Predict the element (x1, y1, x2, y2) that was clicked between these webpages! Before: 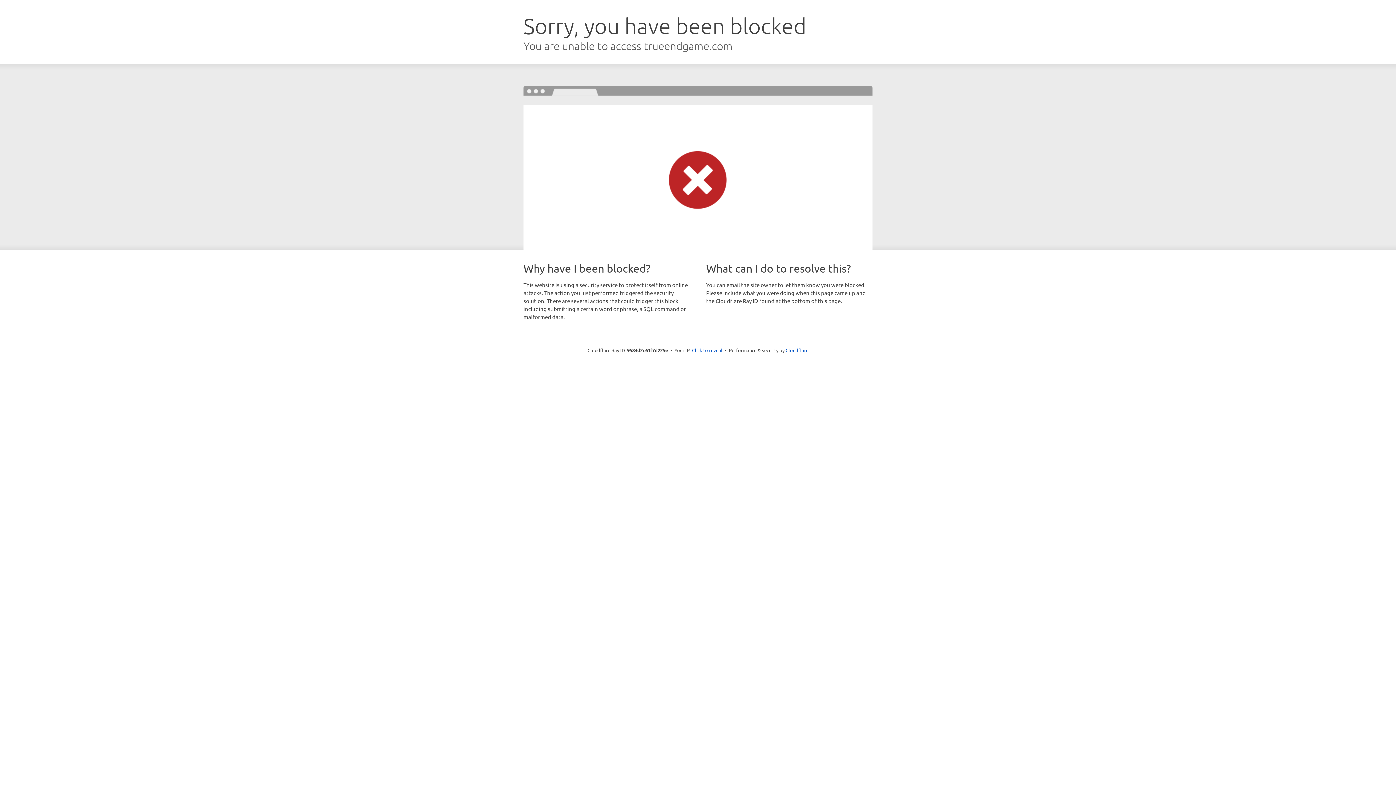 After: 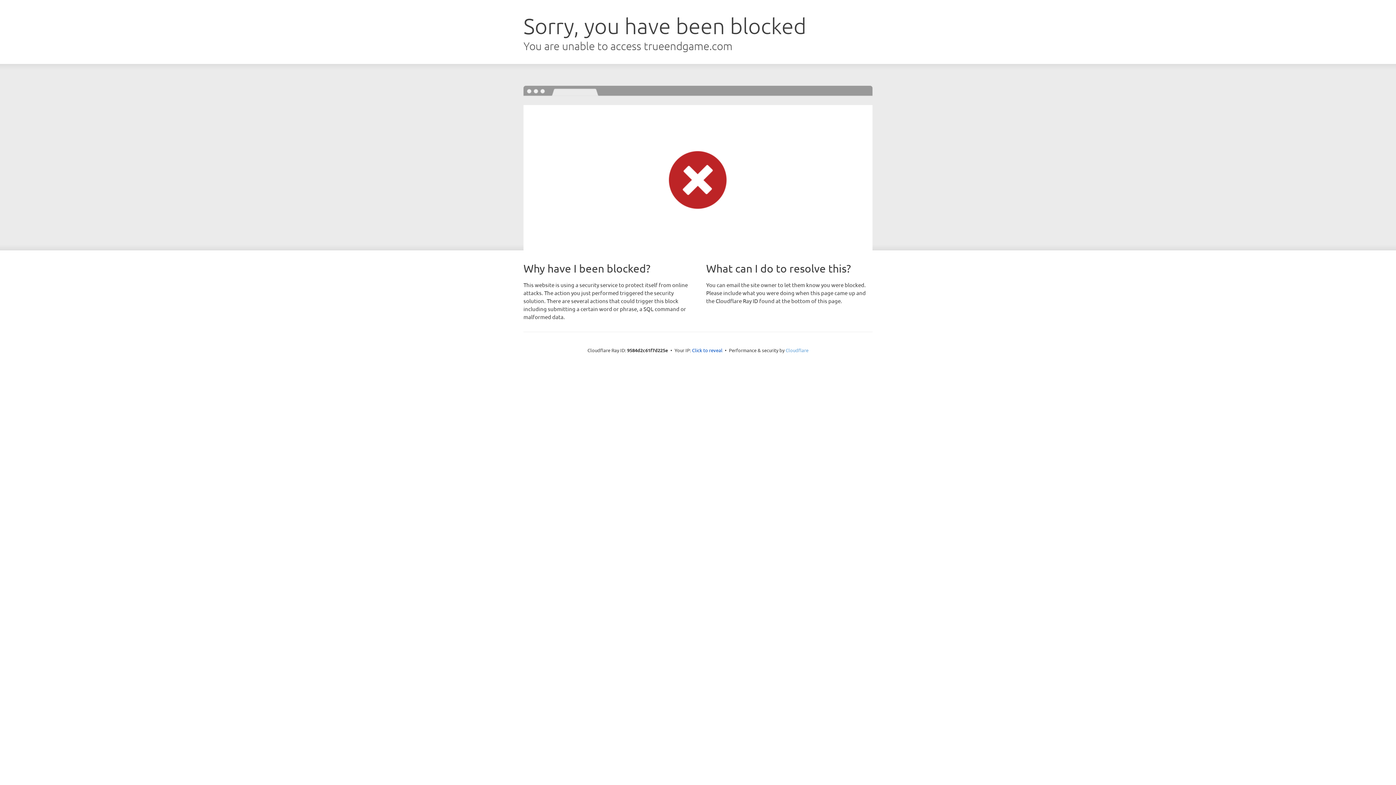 Action: label: Cloudflare bbox: (785, 347, 808, 353)